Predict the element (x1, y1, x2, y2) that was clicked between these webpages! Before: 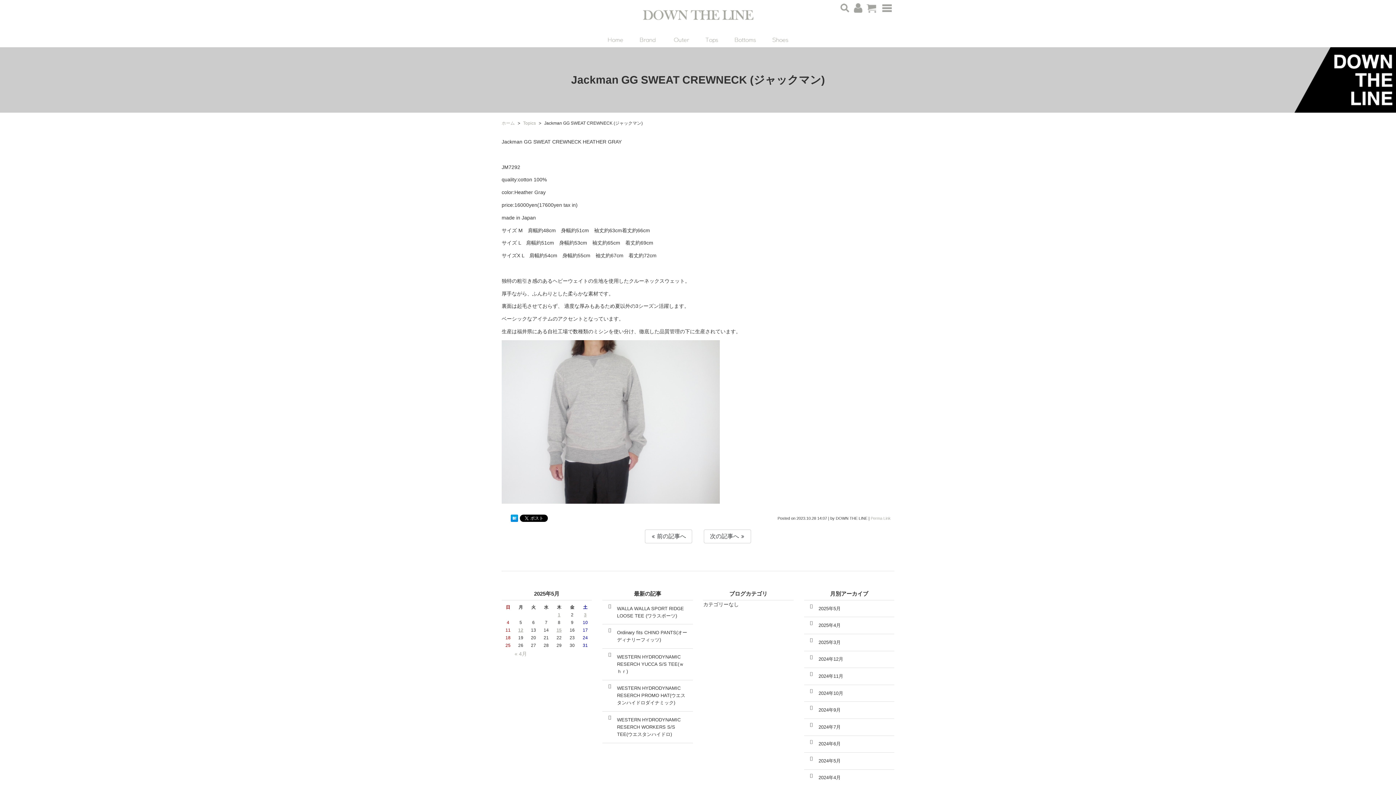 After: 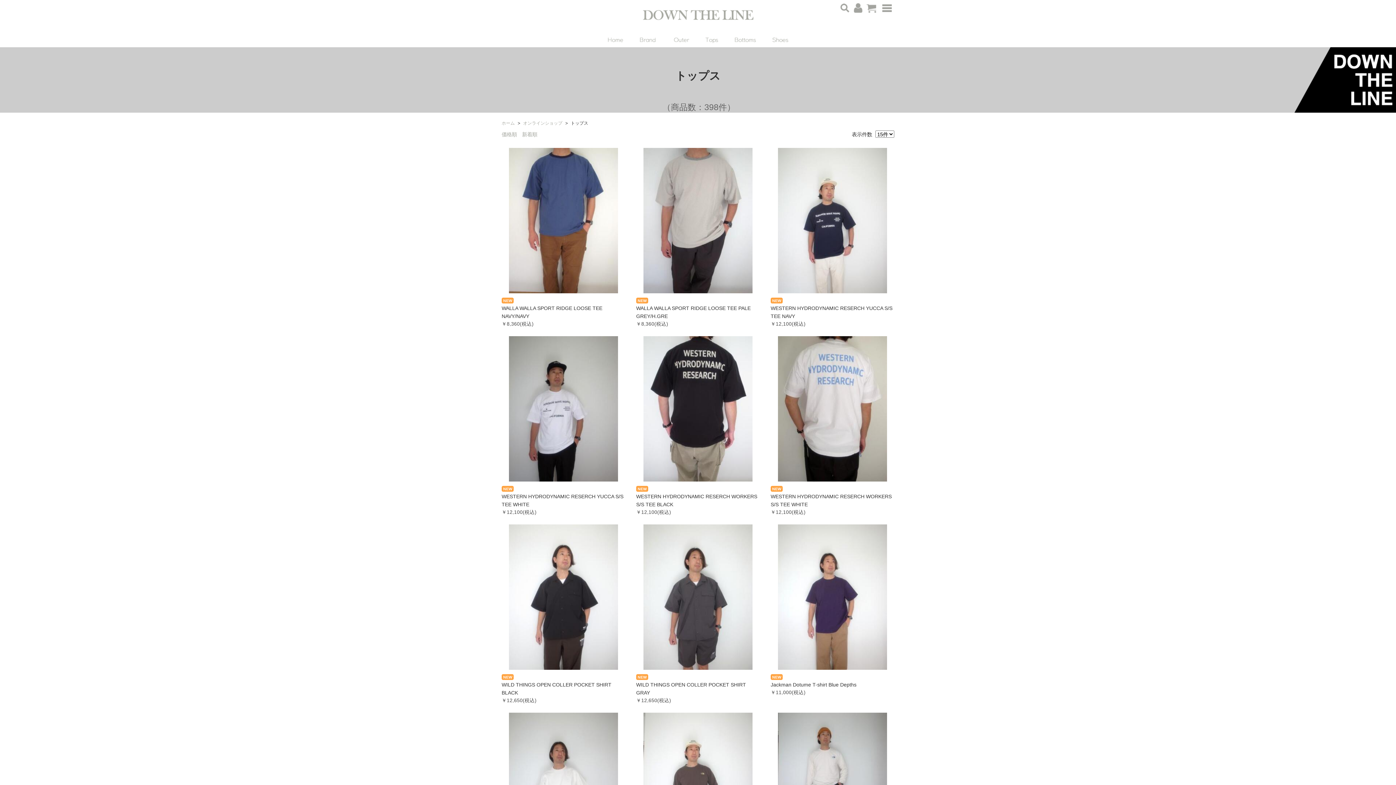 Action: bbox: (695, 32, 726, 47)